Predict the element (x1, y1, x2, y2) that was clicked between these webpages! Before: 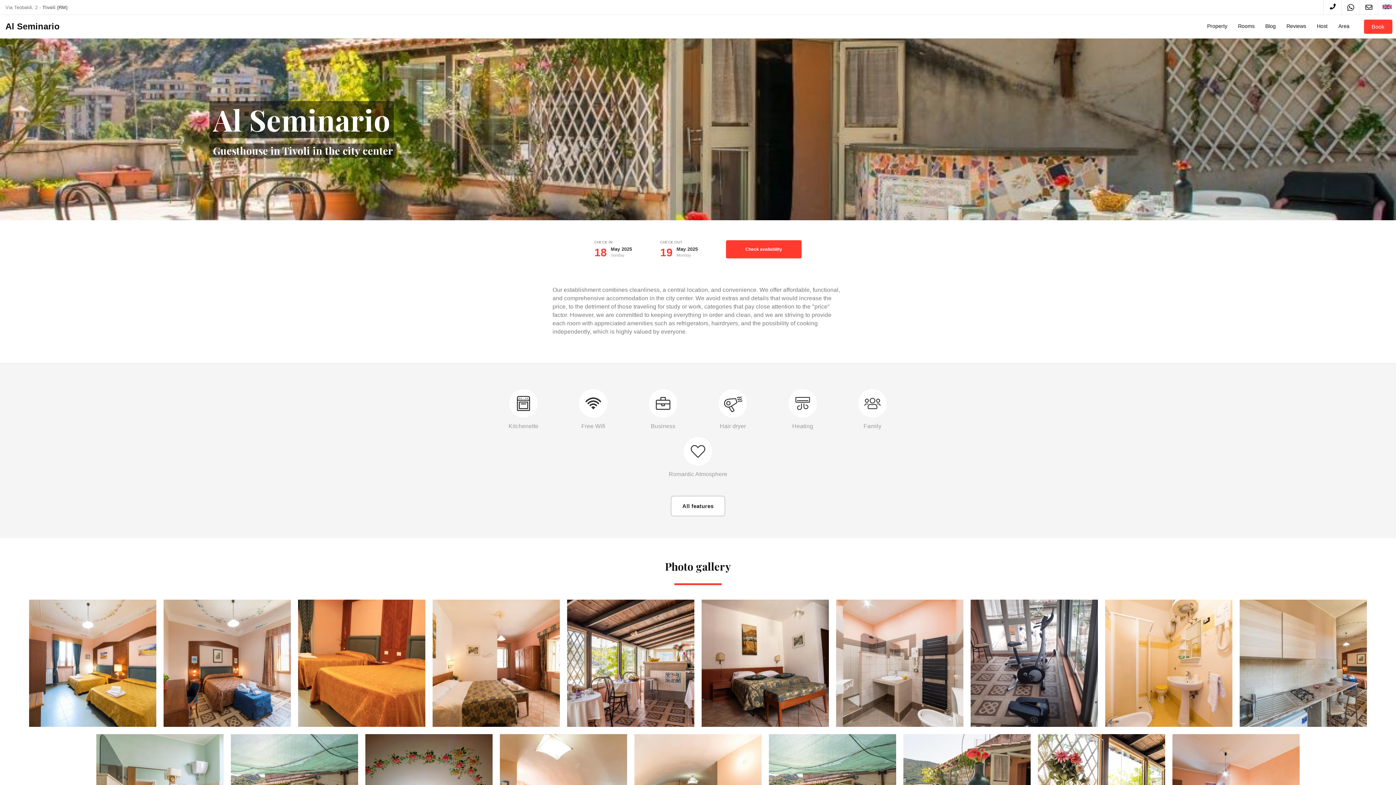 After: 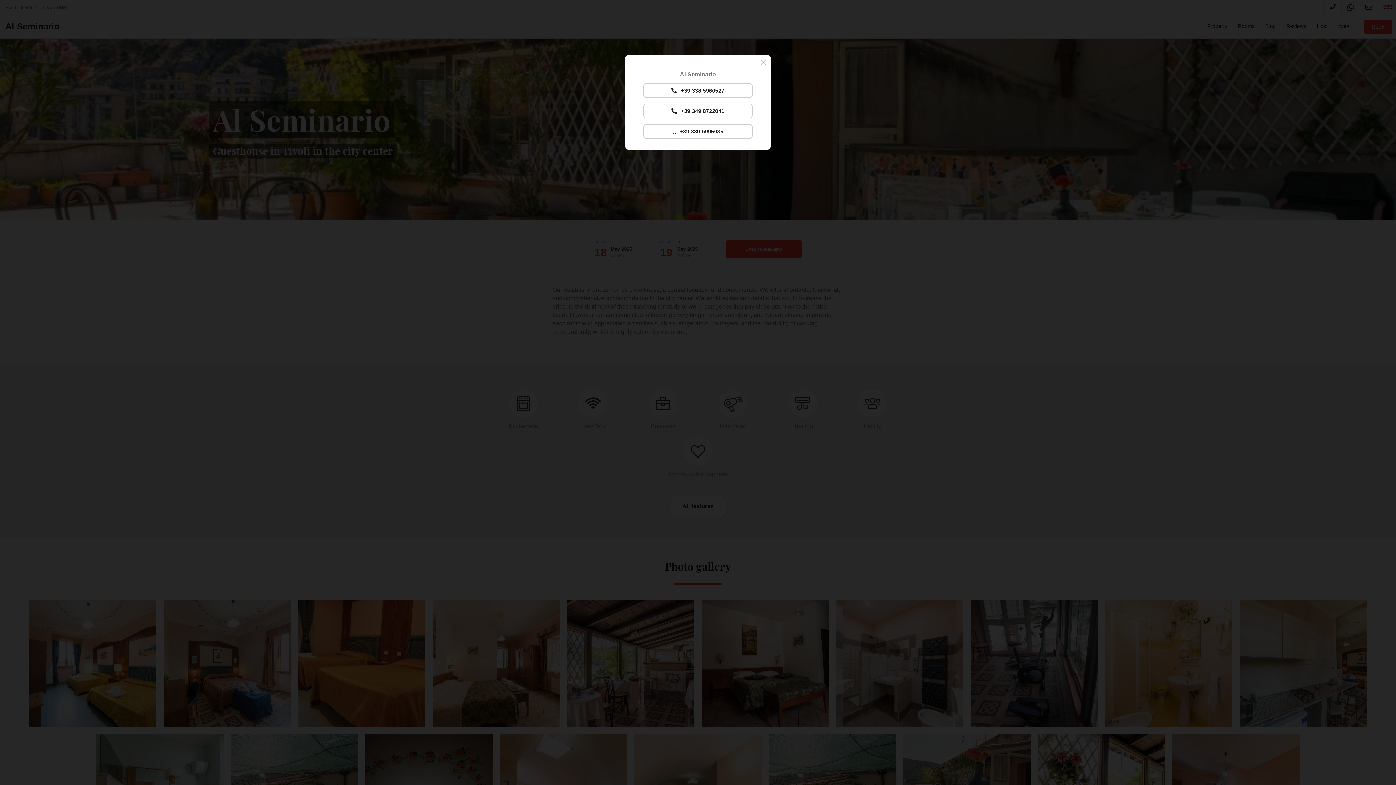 Action: bbox: (1330, 3, 1335, 10)